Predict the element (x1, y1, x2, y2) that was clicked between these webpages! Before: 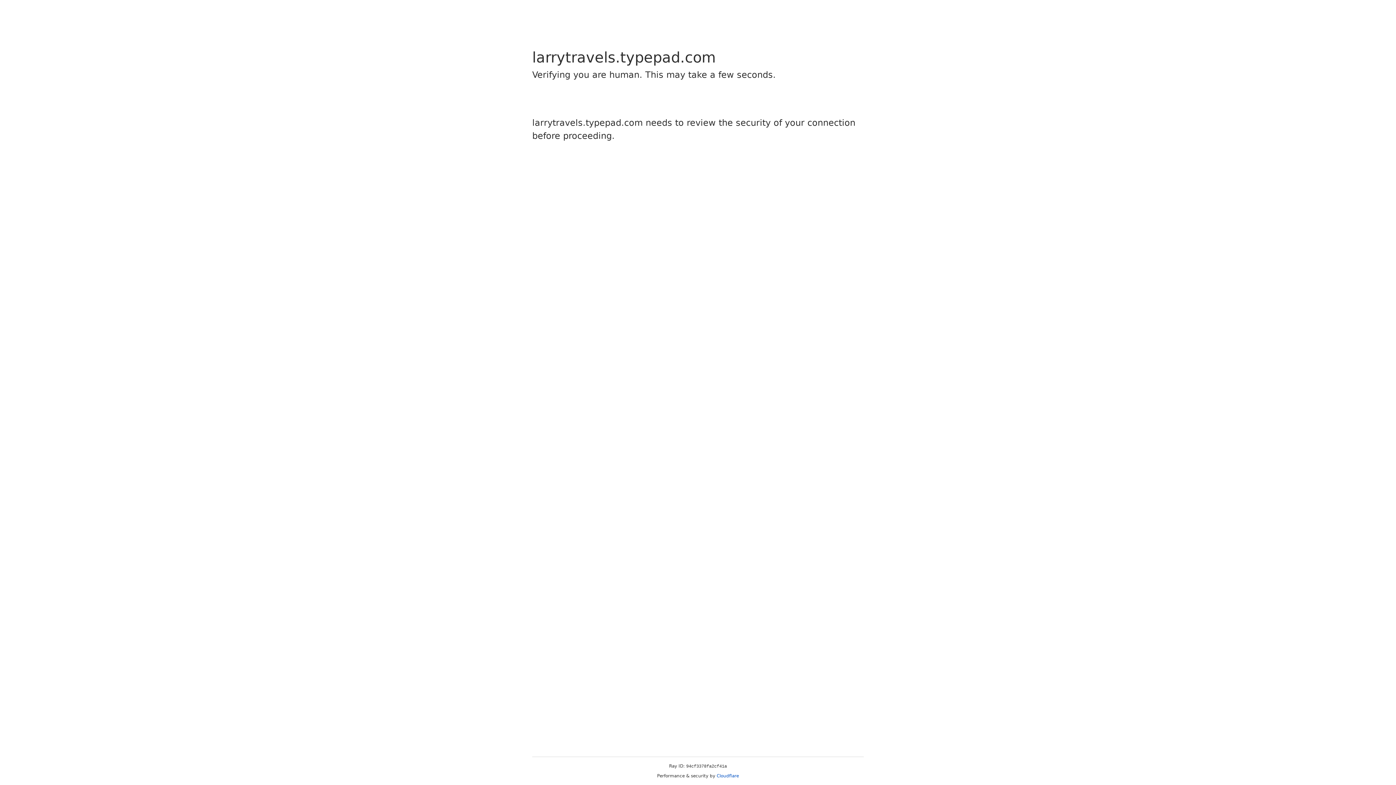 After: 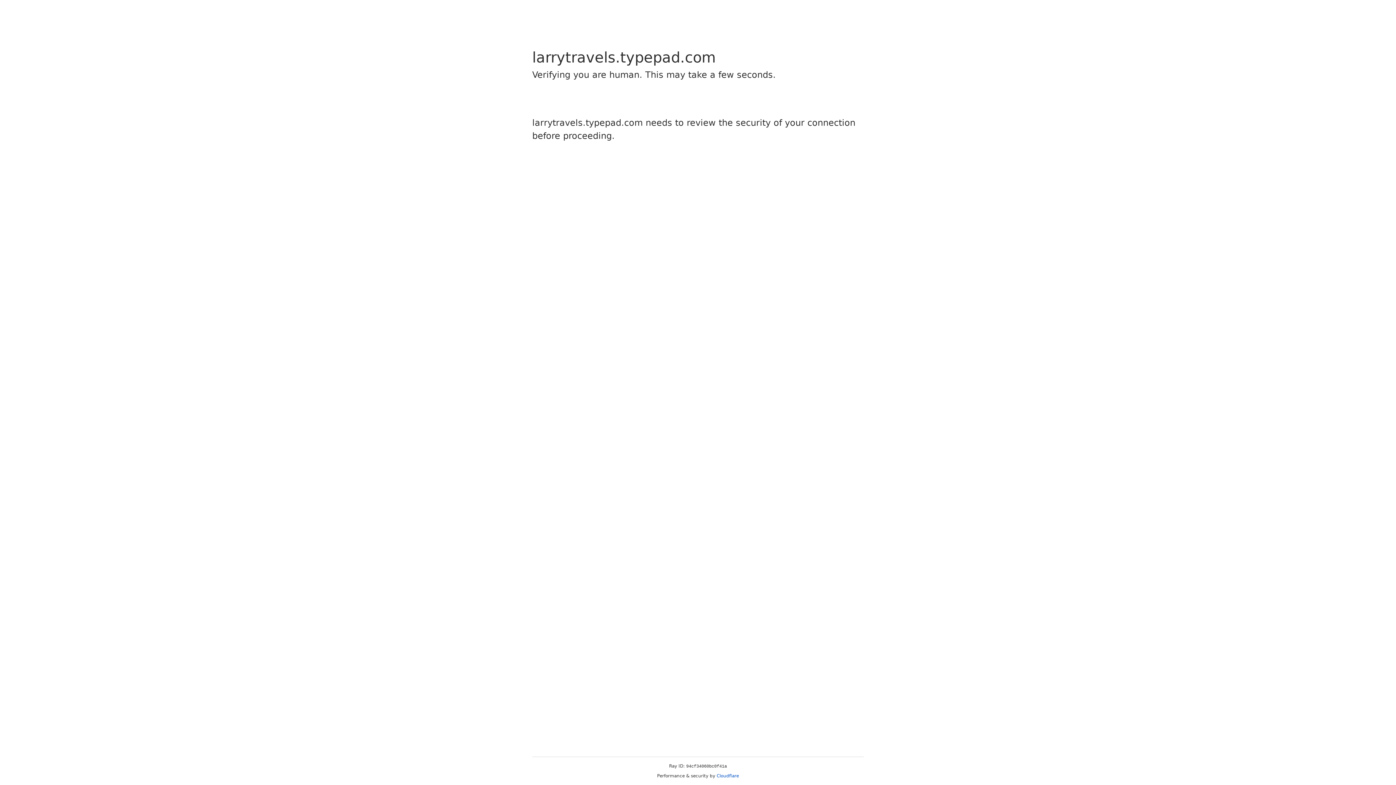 Action: bbox: (716, 773, 739, 778) label: Cloudflare